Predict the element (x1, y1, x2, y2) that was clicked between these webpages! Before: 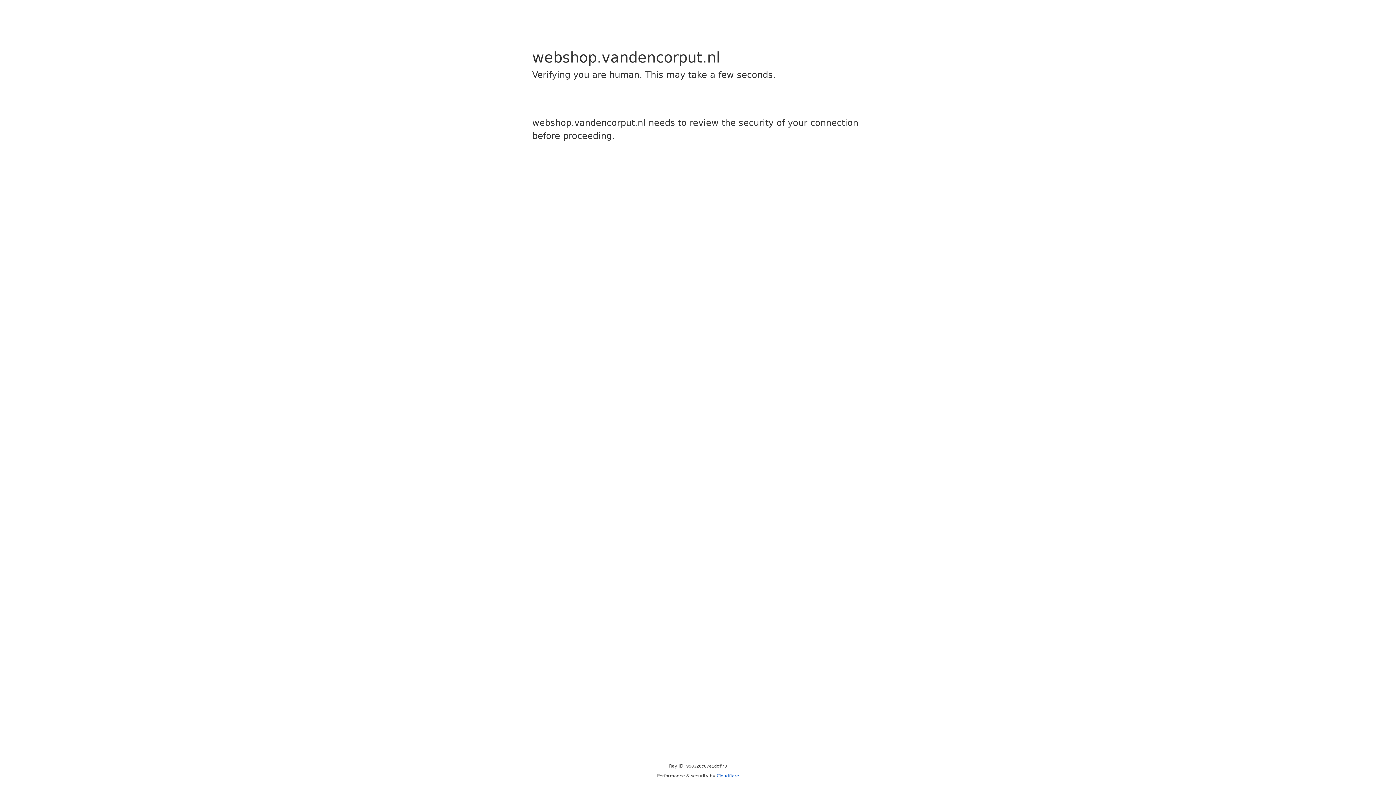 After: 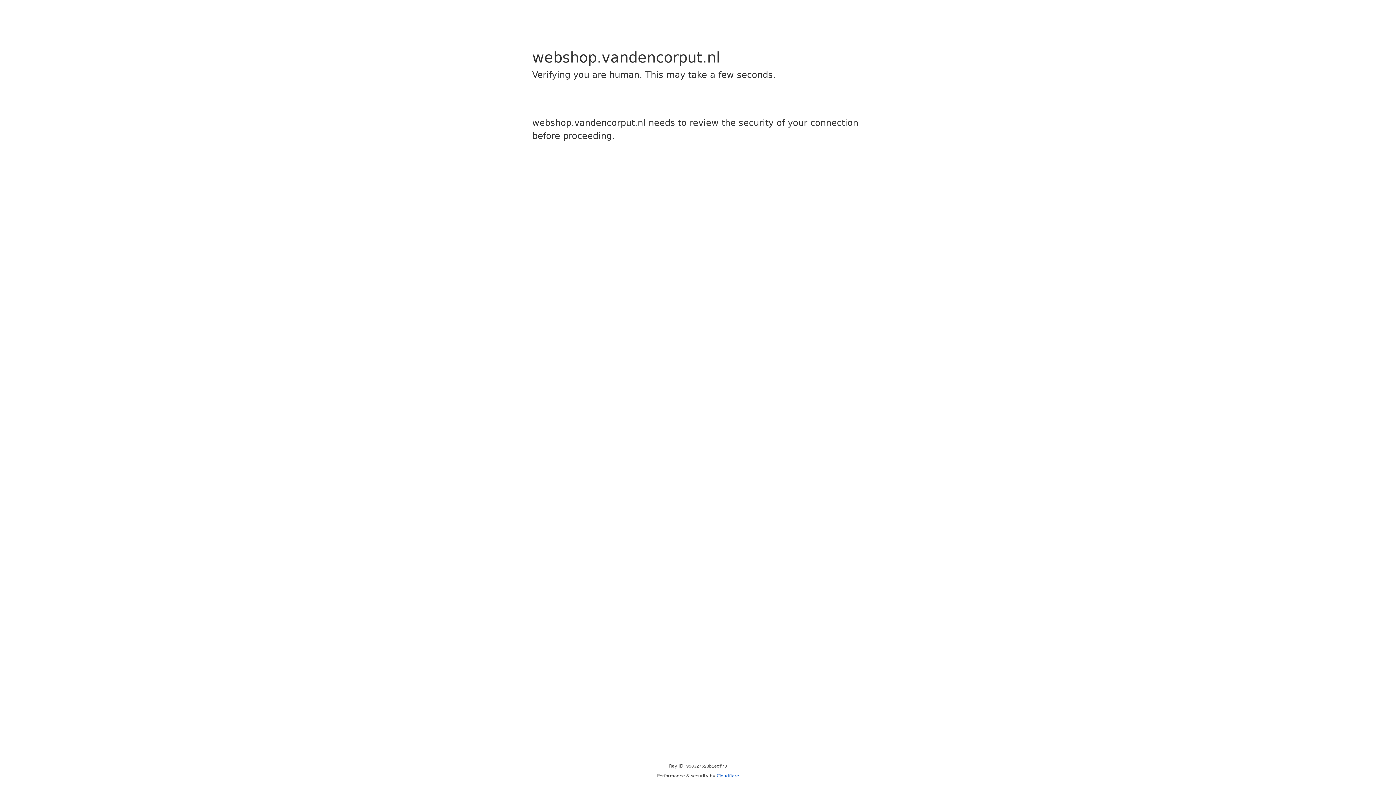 Action: bbox: (716, 773, 739, 778) label: Cloudflare